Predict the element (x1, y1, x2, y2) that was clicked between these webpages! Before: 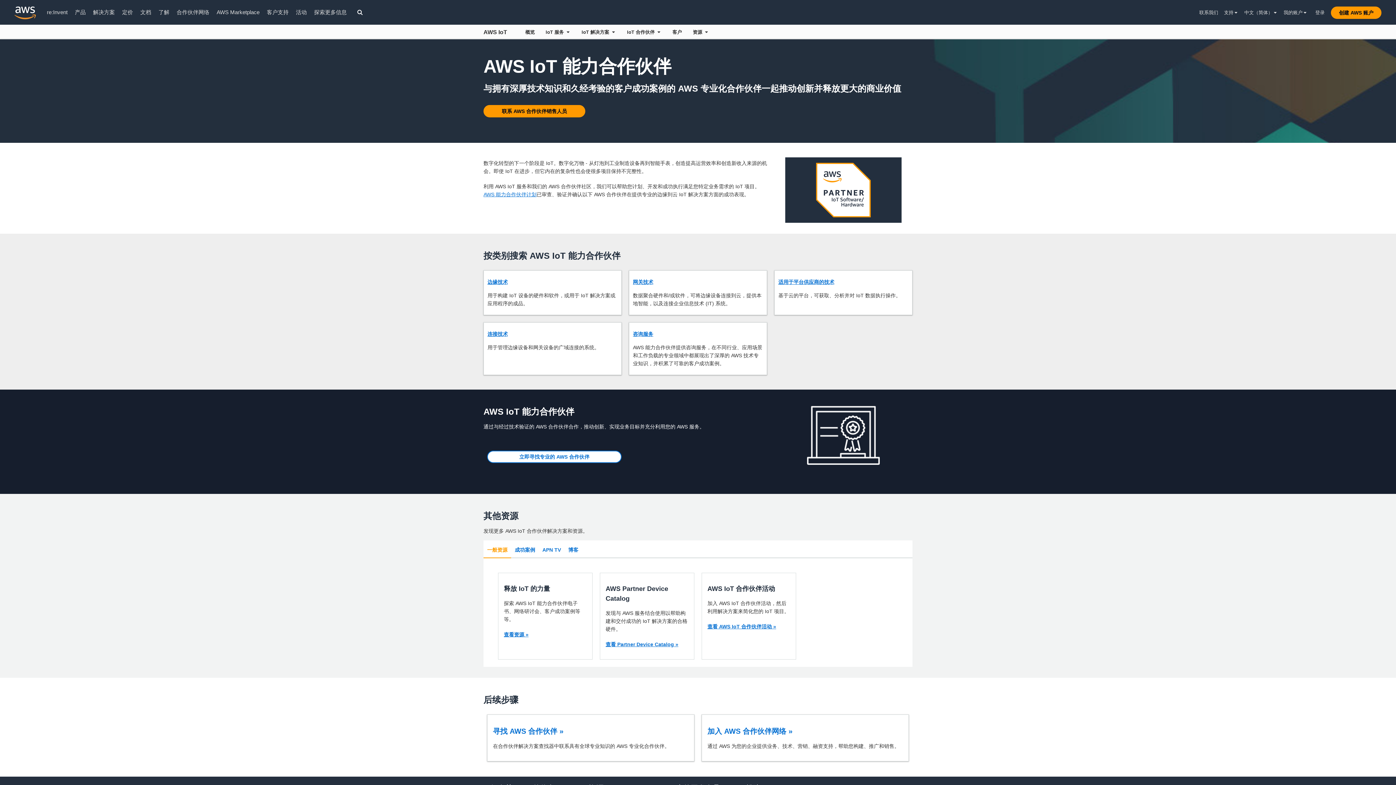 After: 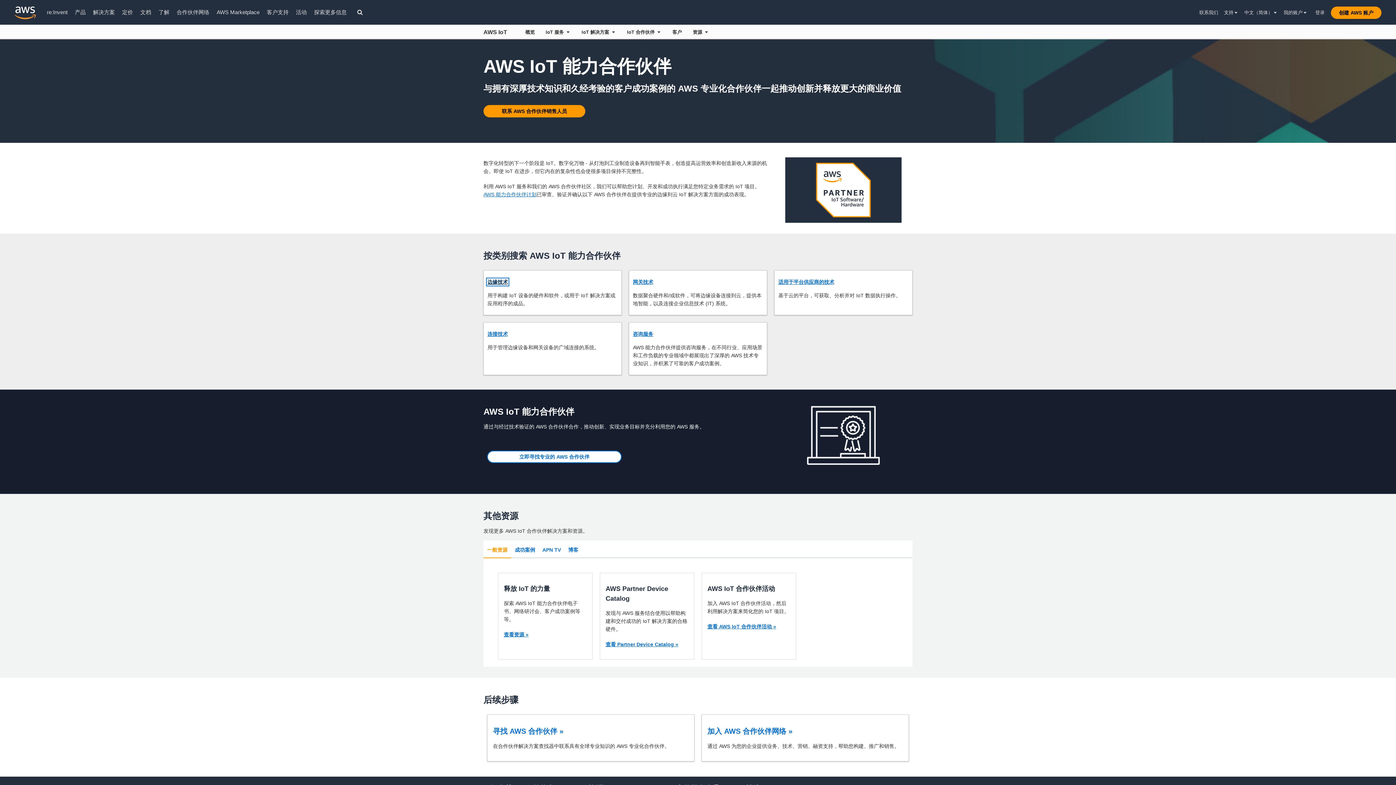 Action: bbox: (487, 279, 508, 285) label: 边缘技术